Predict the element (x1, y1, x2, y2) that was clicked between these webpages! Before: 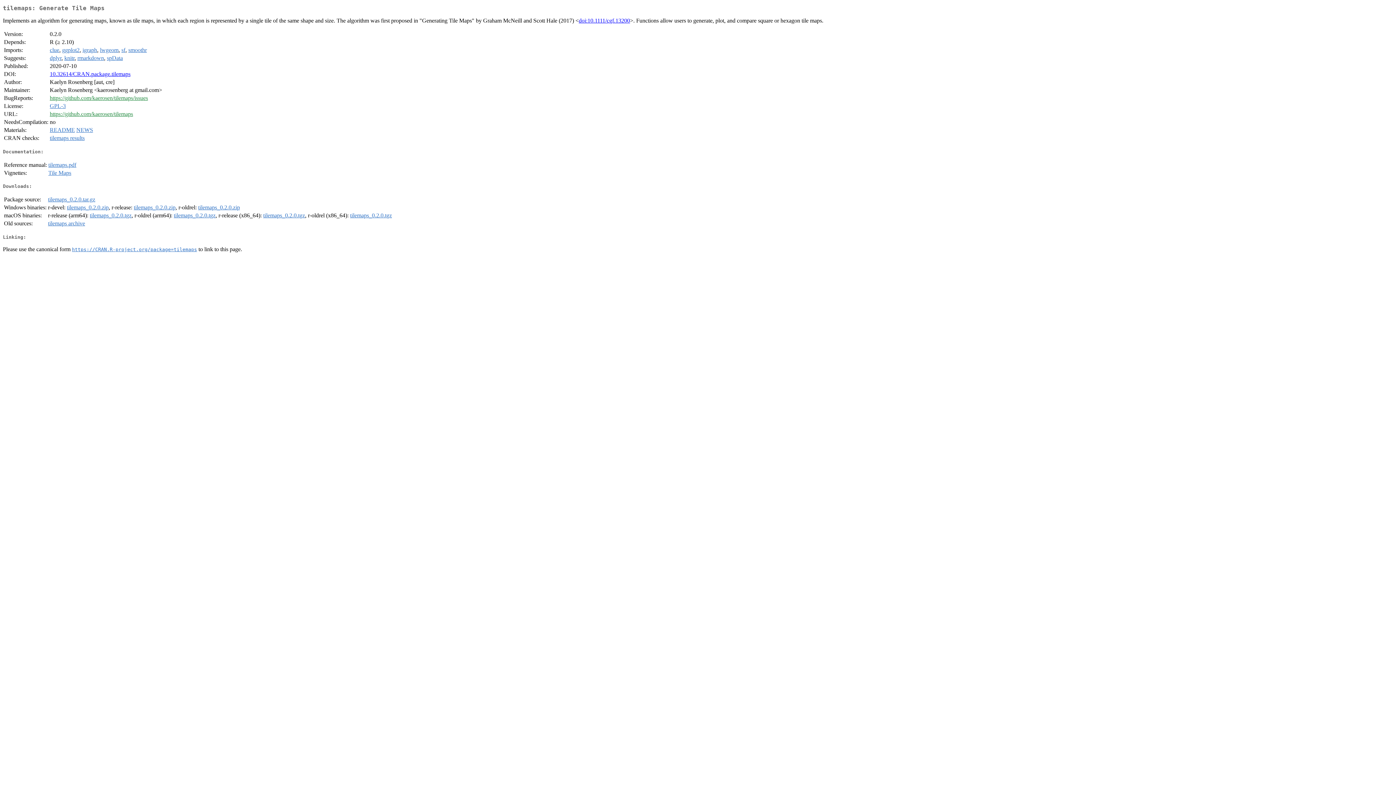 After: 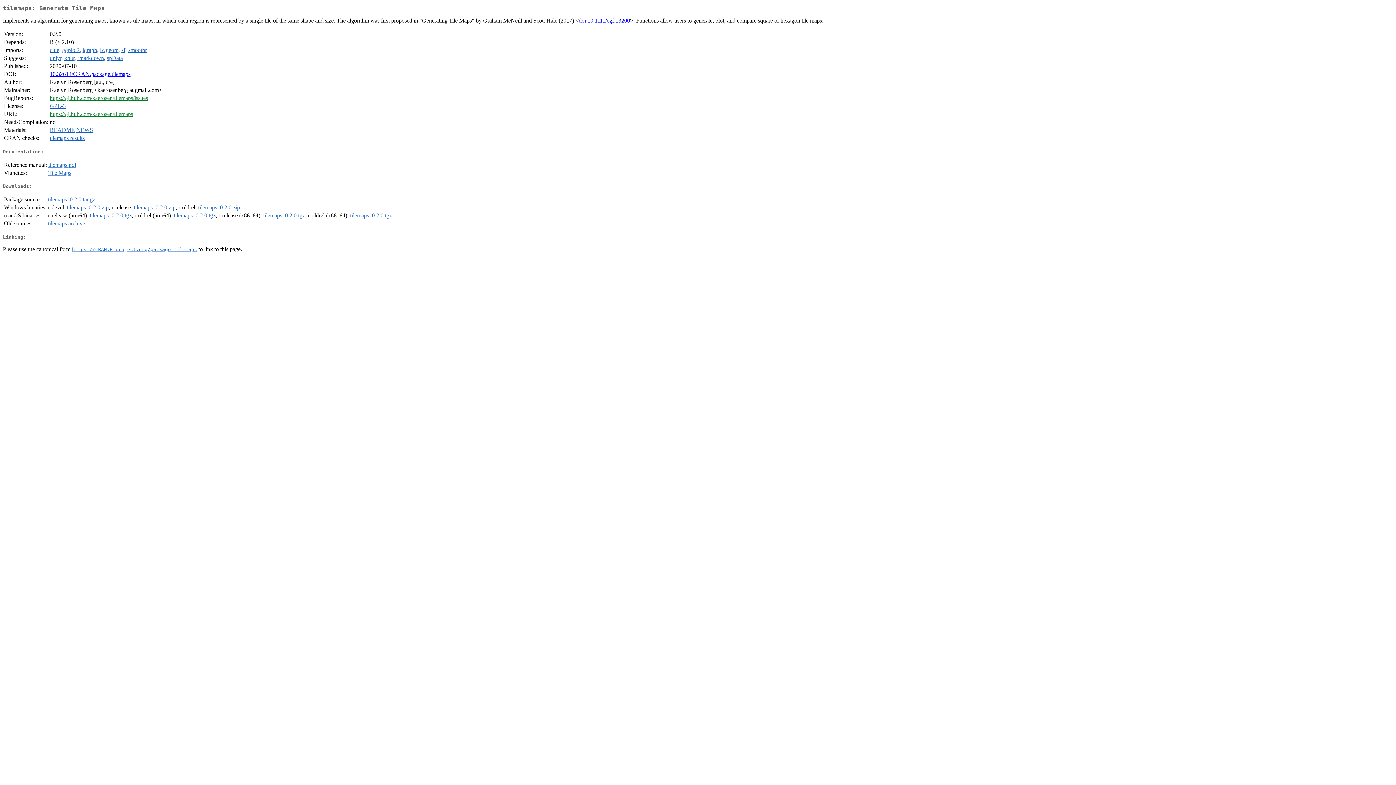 Action: bbox: (89, 212, 131, 218) label: tilemaps_0.2.0.tgz